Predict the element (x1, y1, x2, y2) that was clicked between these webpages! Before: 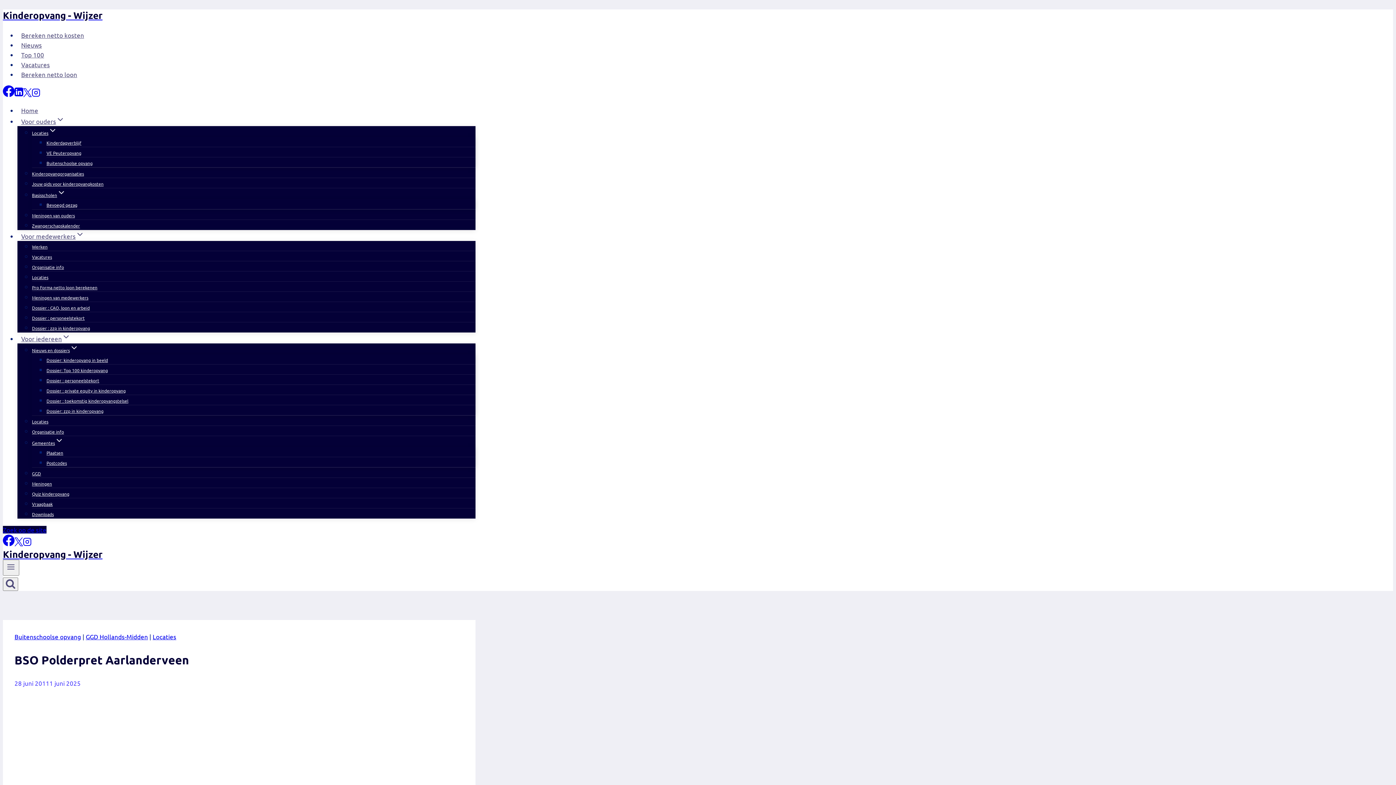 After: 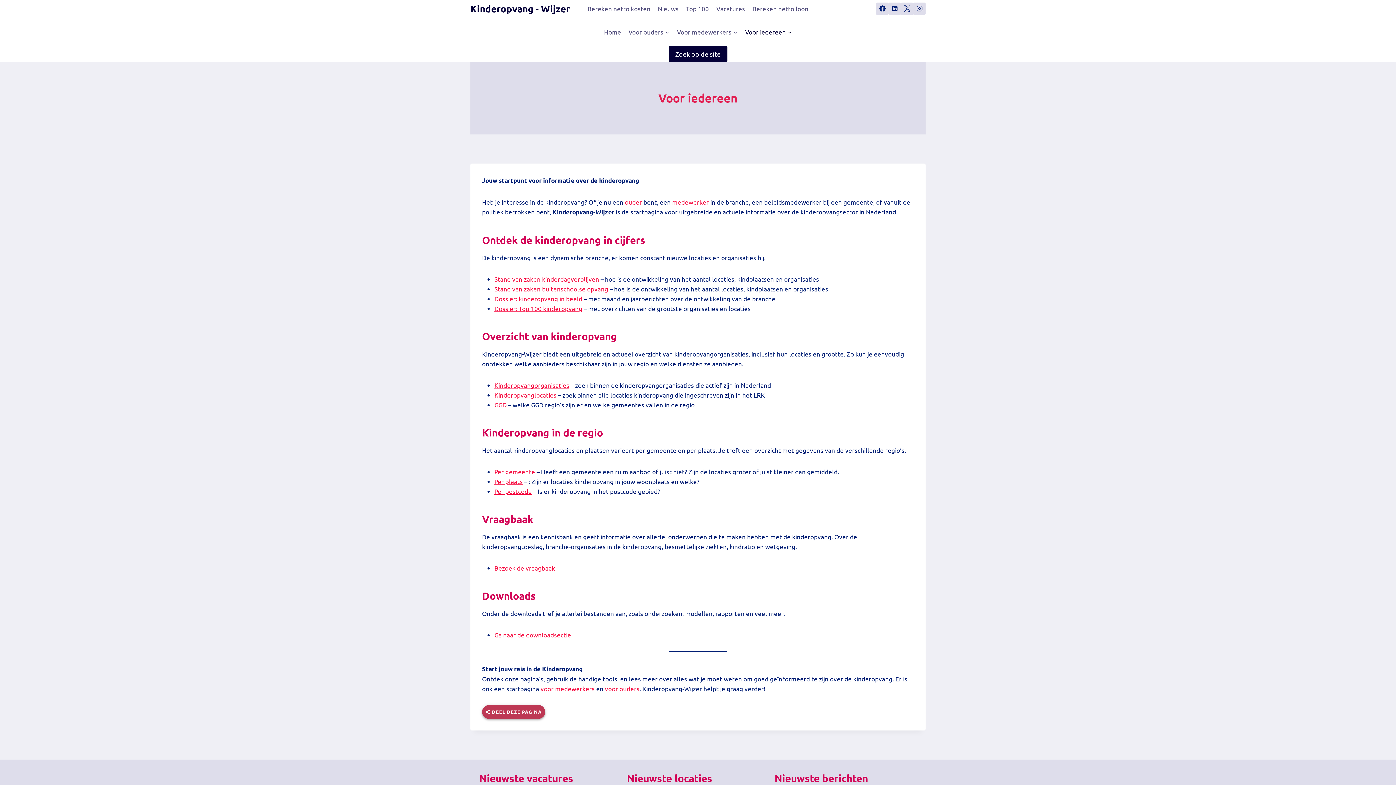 Action: label: Voor iedereen bbox: (17, 331, 74, 346)